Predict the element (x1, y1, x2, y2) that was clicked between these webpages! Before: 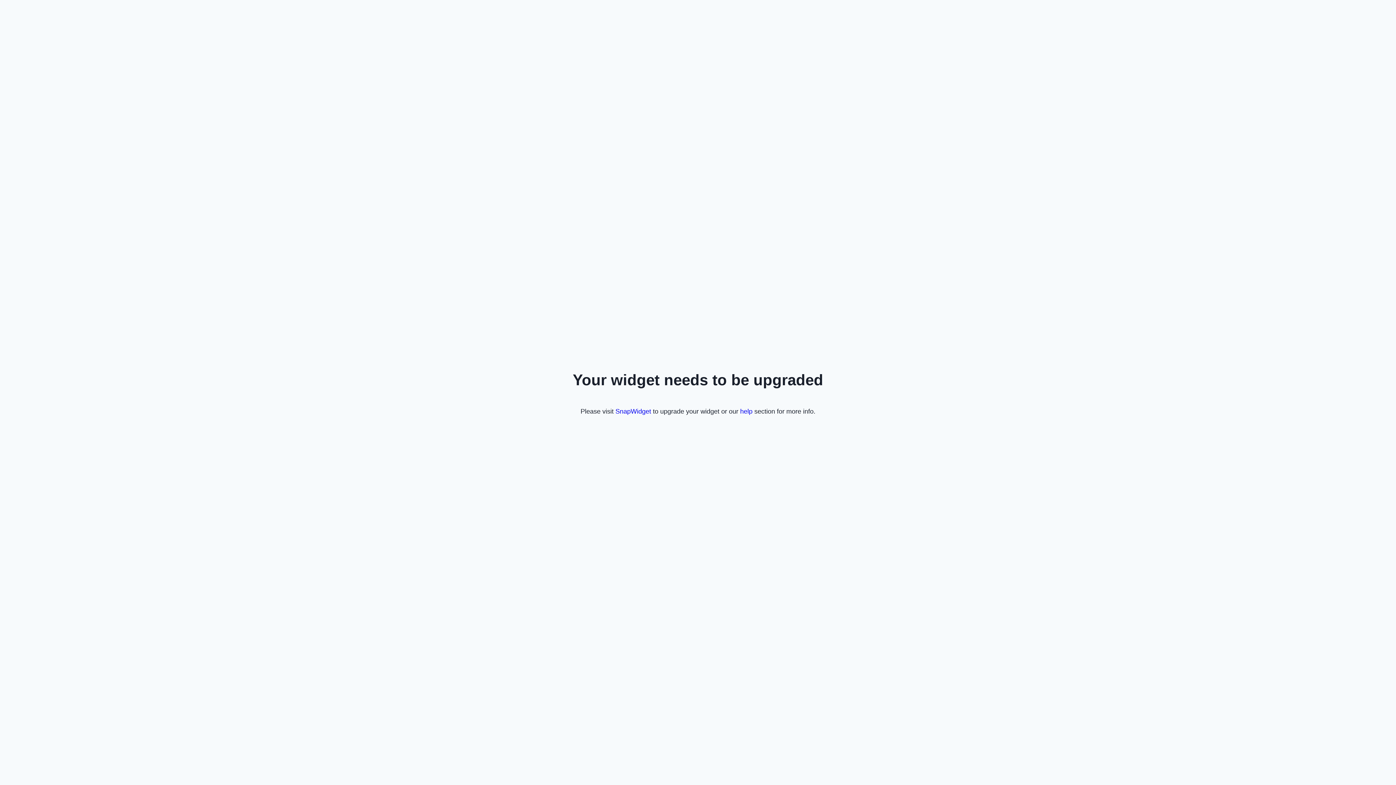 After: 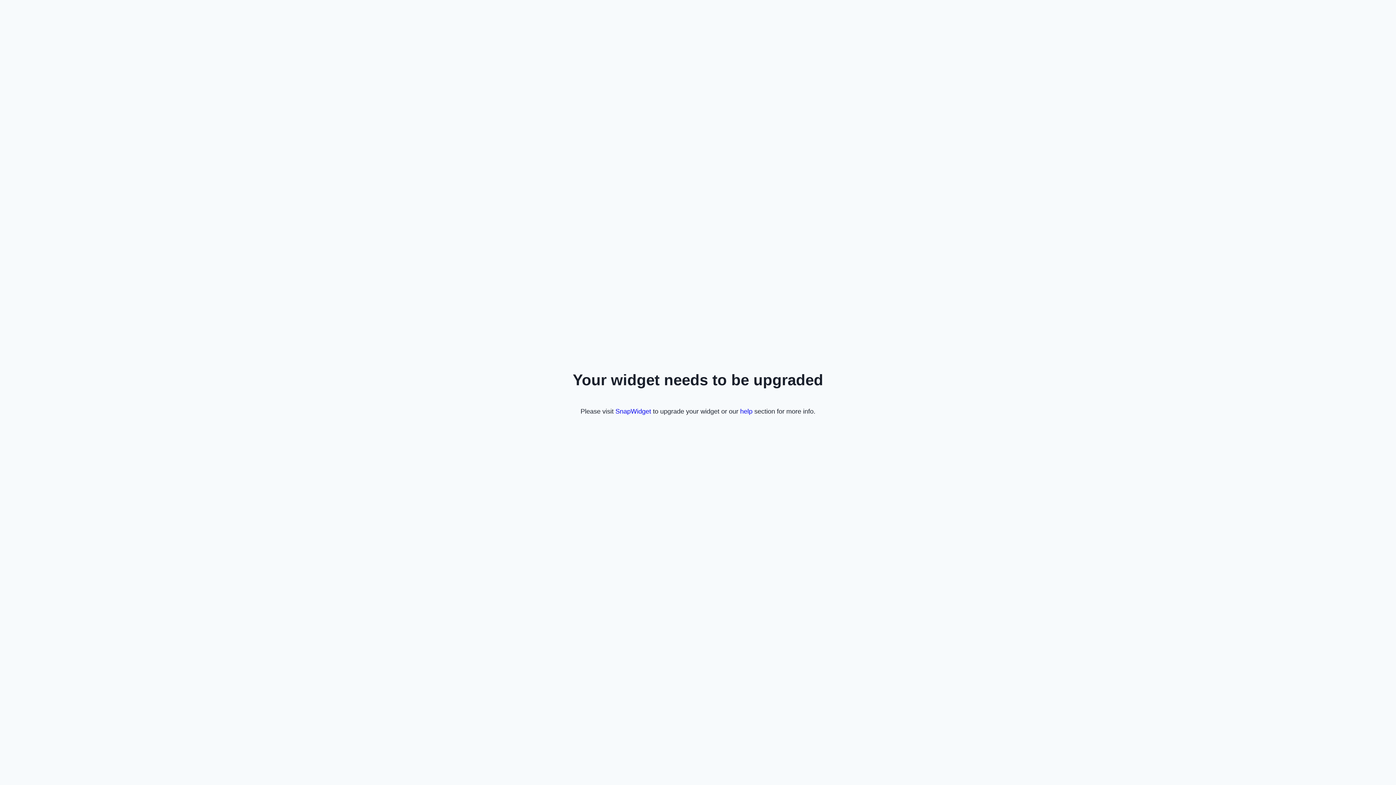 Action: bbox: (615, 407, 651, 415) label: SnapWidget